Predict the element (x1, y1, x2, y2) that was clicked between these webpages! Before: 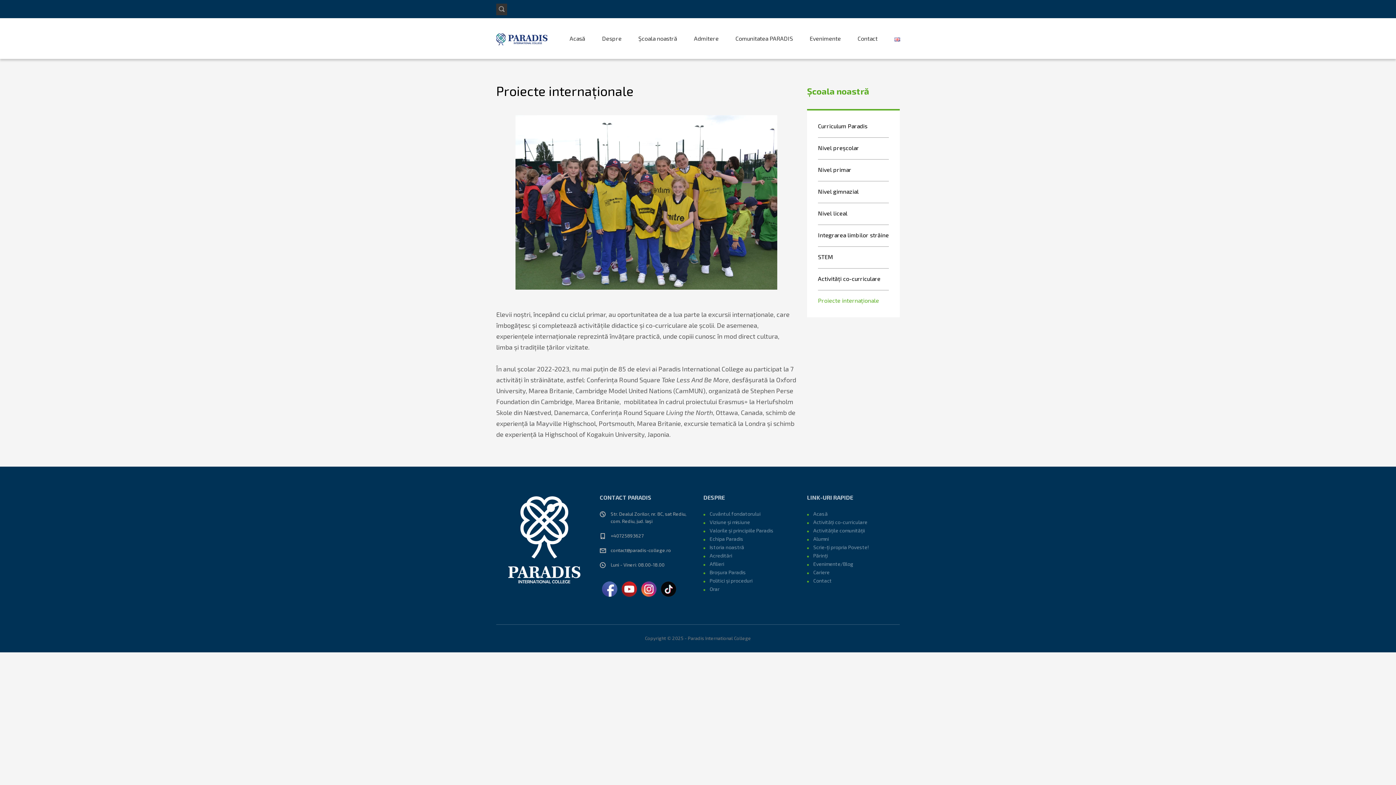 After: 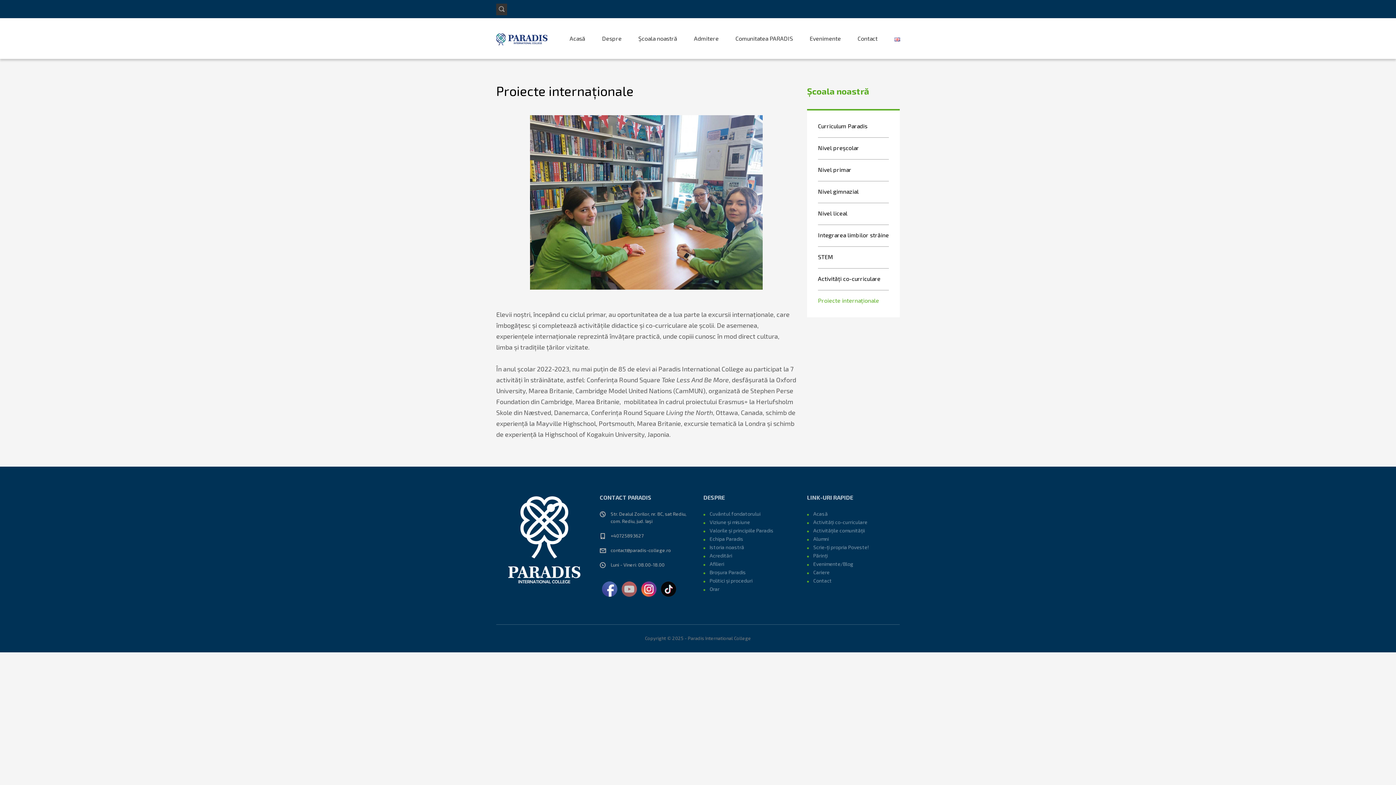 Action: bbox: (621, 581, 637, 597)